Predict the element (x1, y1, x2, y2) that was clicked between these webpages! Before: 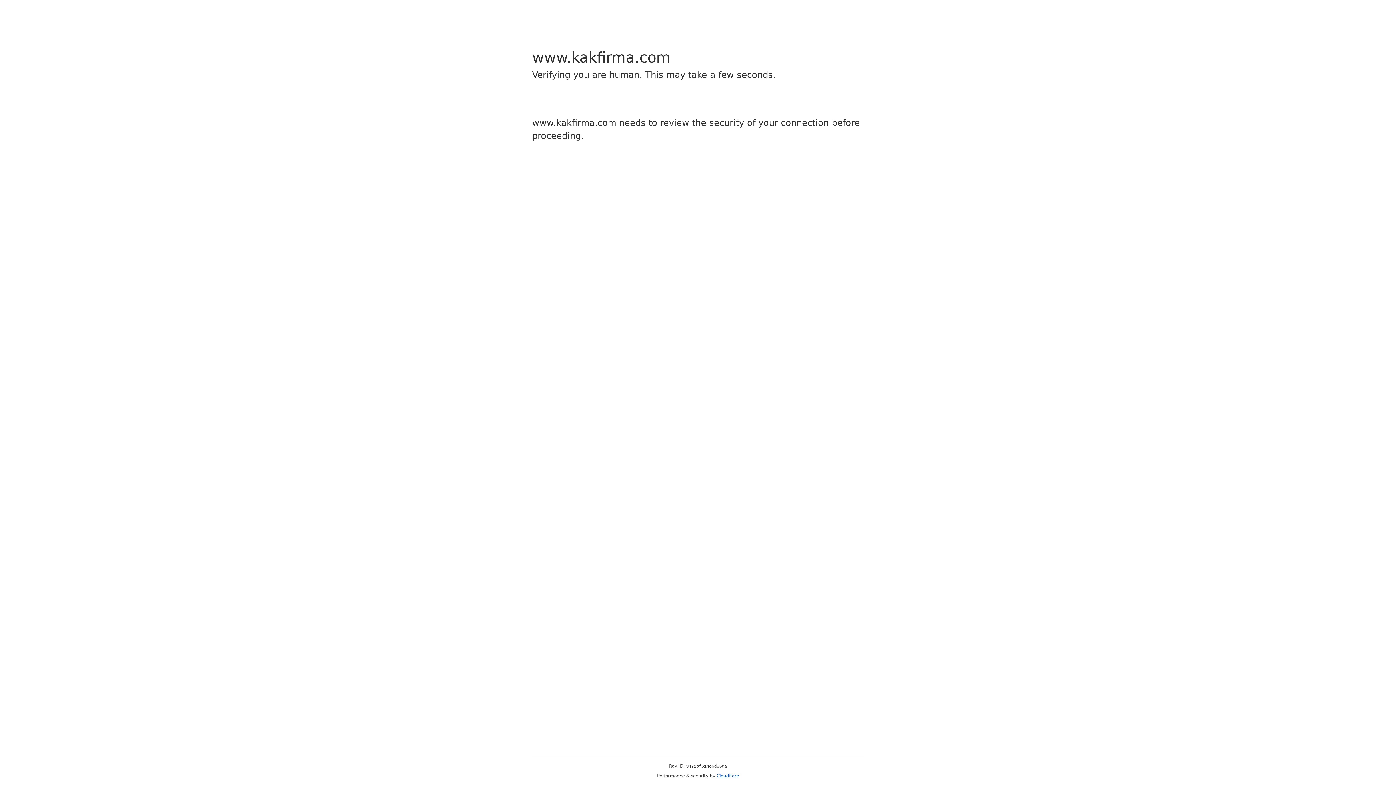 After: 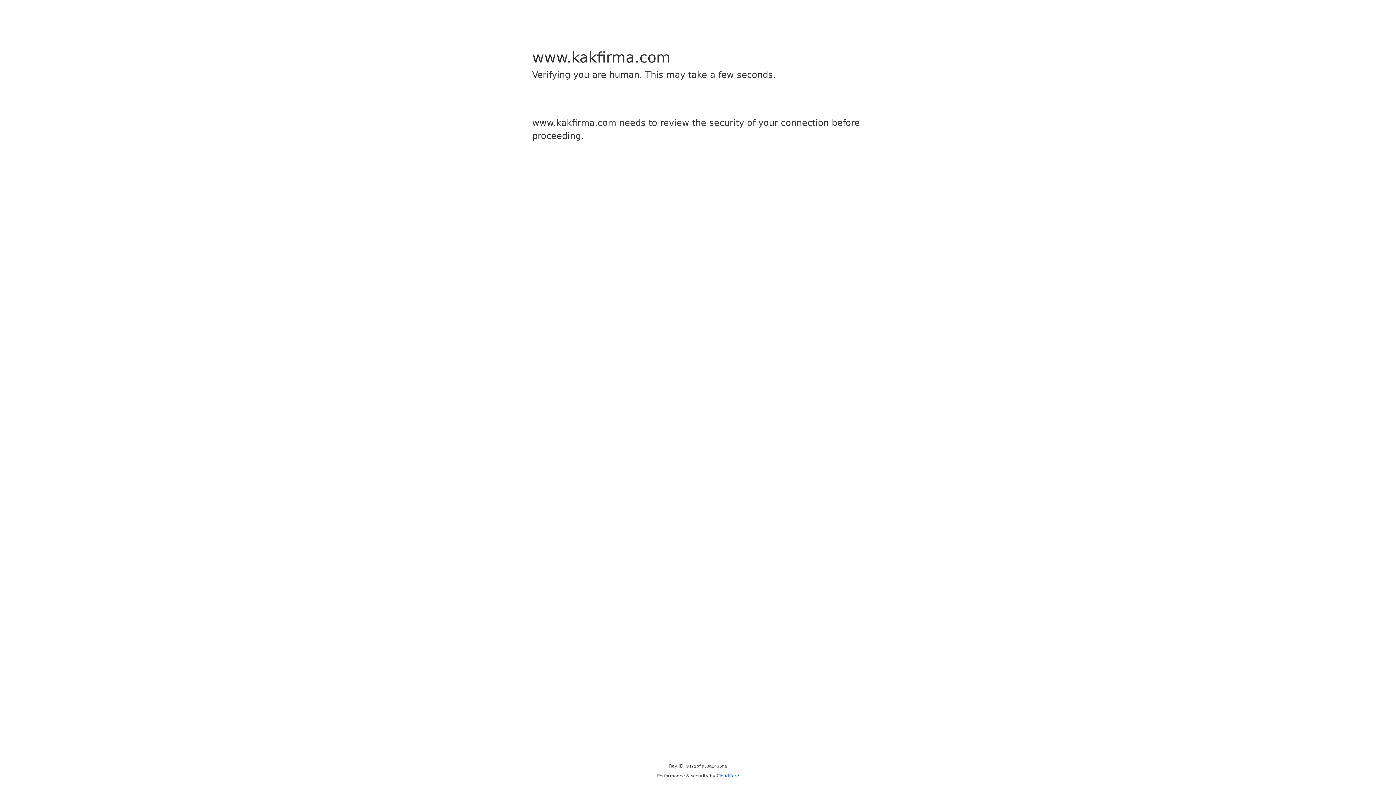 Action: bbox: (716, 773, 739, 778) label: Cloudflare